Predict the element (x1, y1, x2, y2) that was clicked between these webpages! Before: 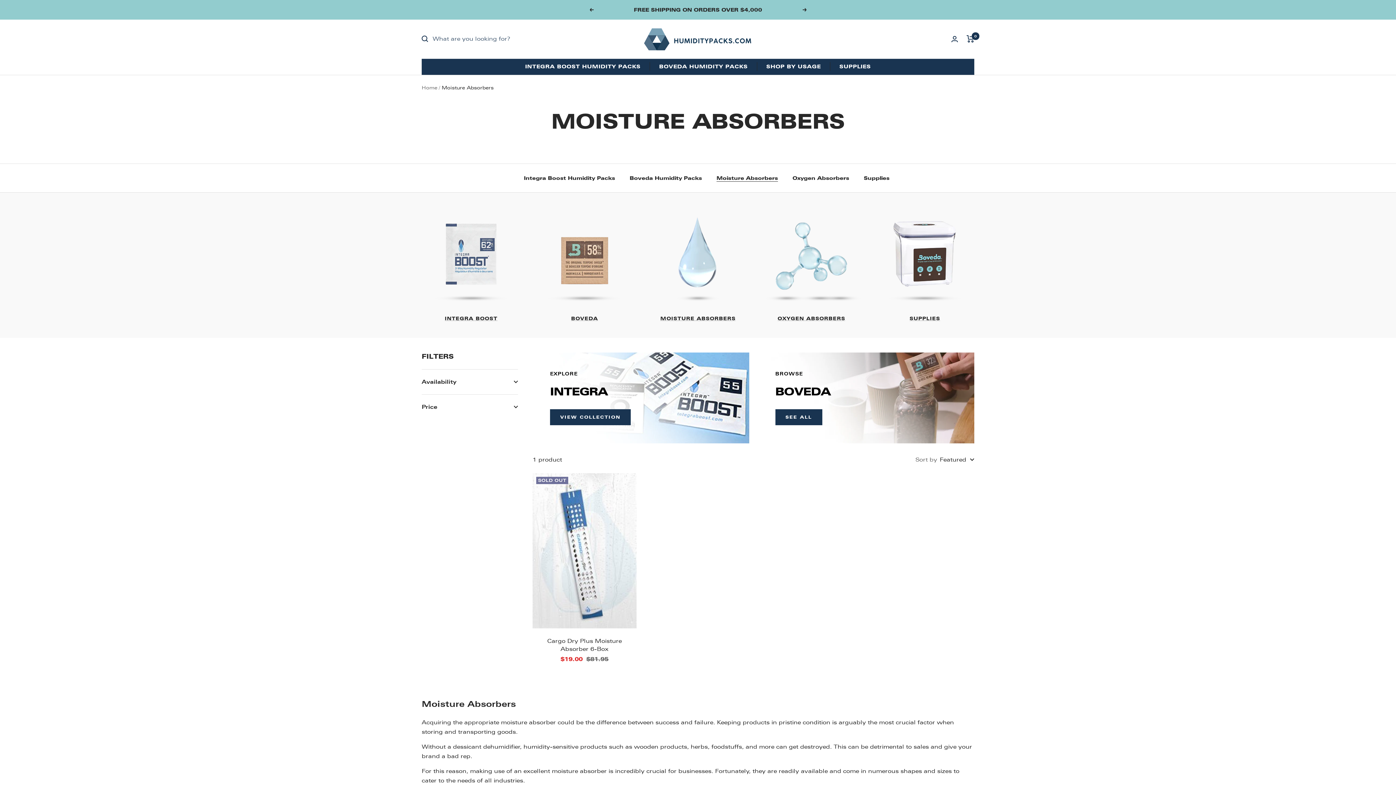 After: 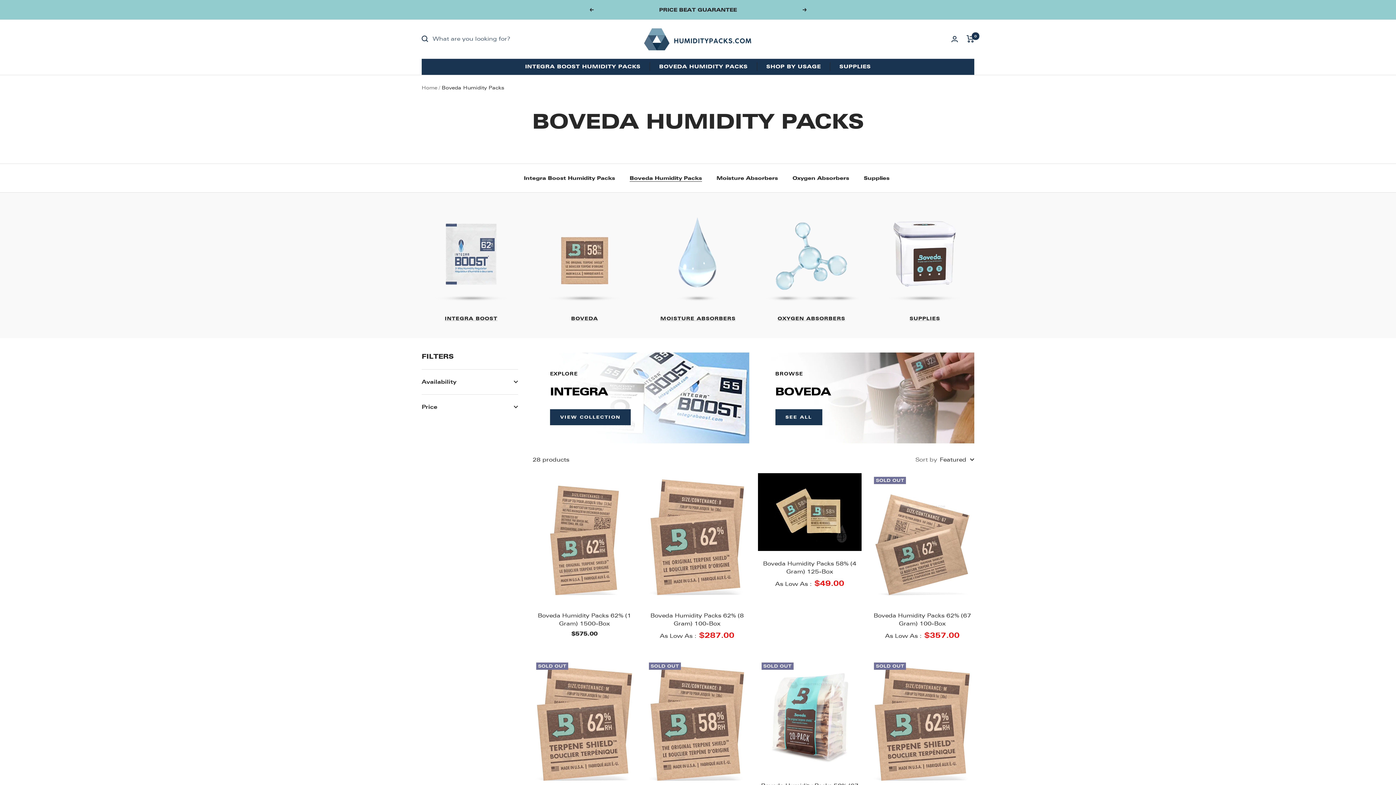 Action: bbox: (758, 352, 974, 443) label: BROWSE

BOVEDA

SEE ALL